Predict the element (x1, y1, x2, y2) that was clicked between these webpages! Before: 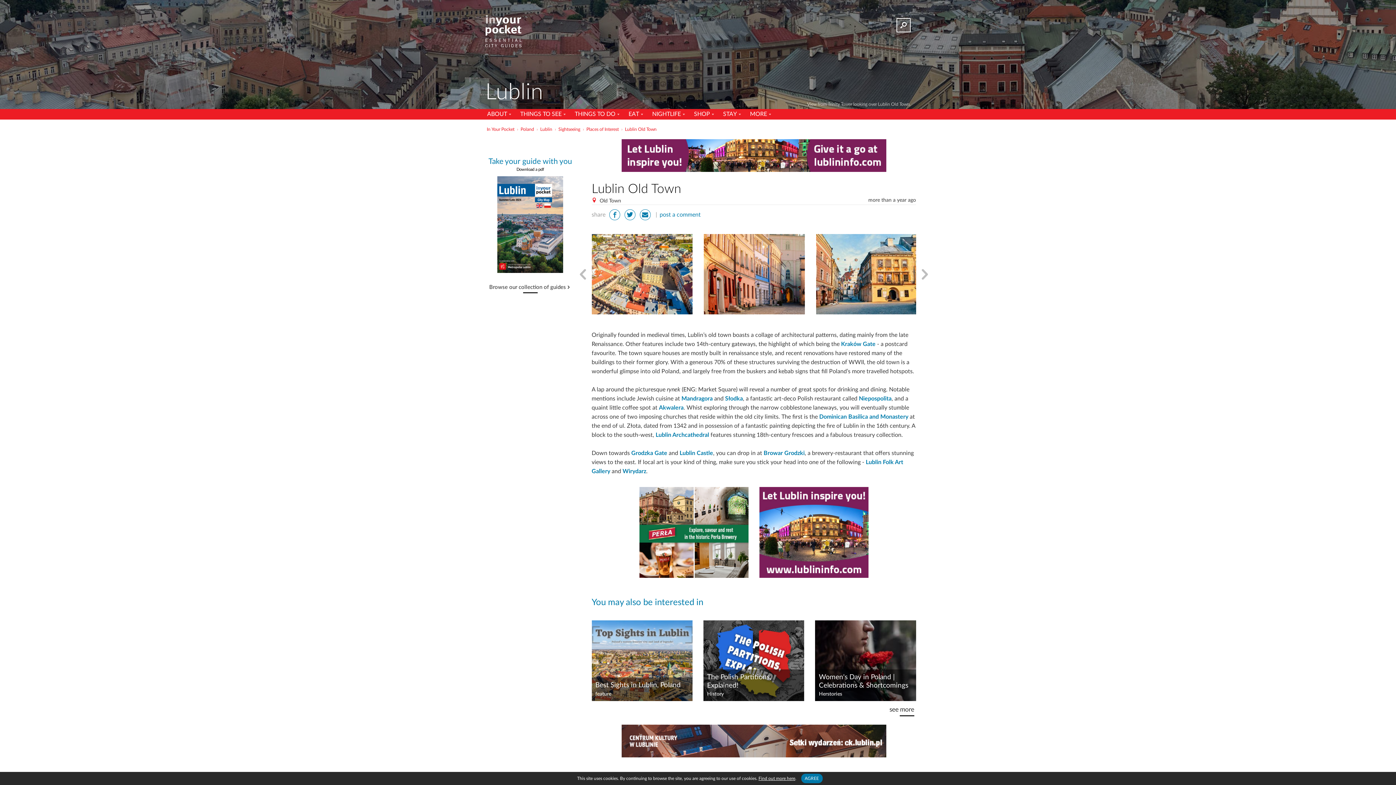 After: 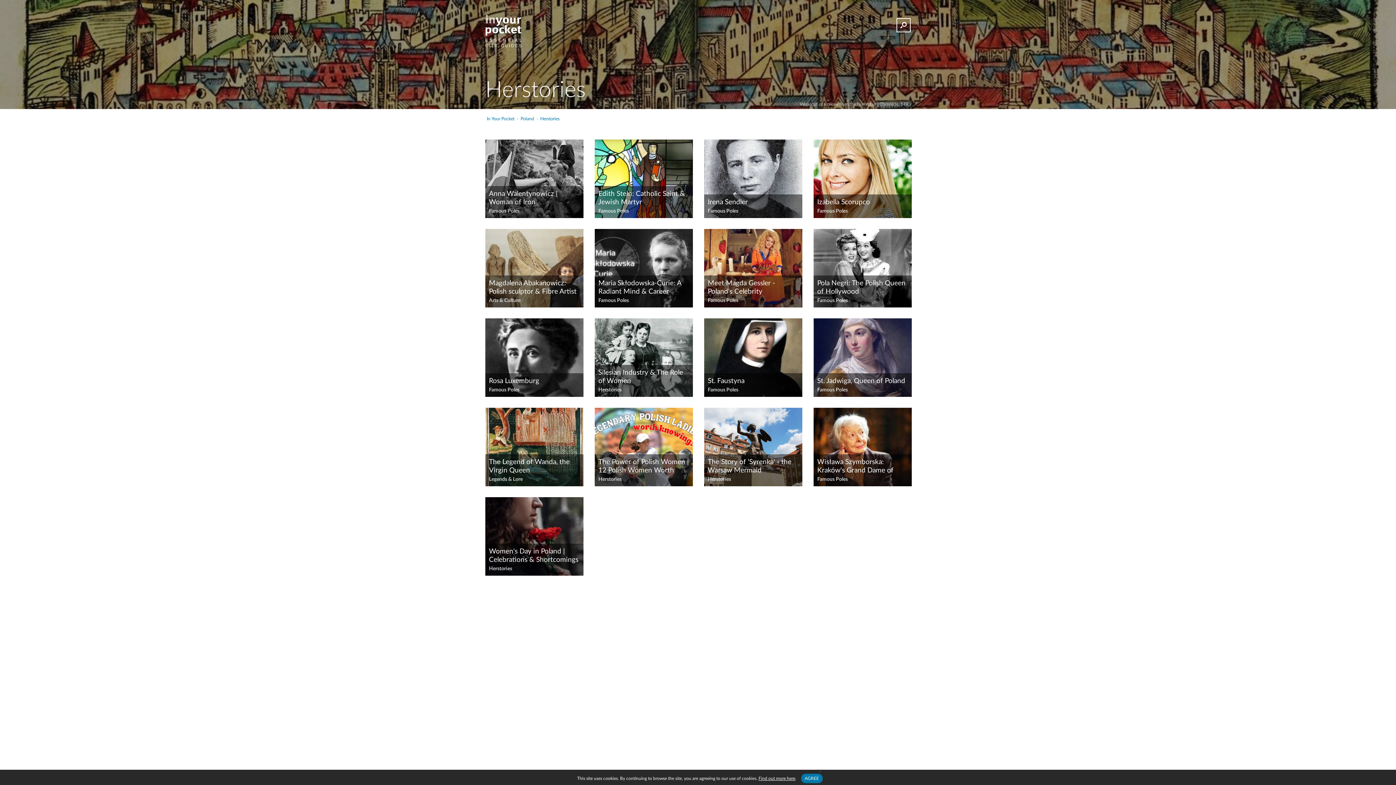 Action: bbox: (819, 691, 912, 697) label: Herstories